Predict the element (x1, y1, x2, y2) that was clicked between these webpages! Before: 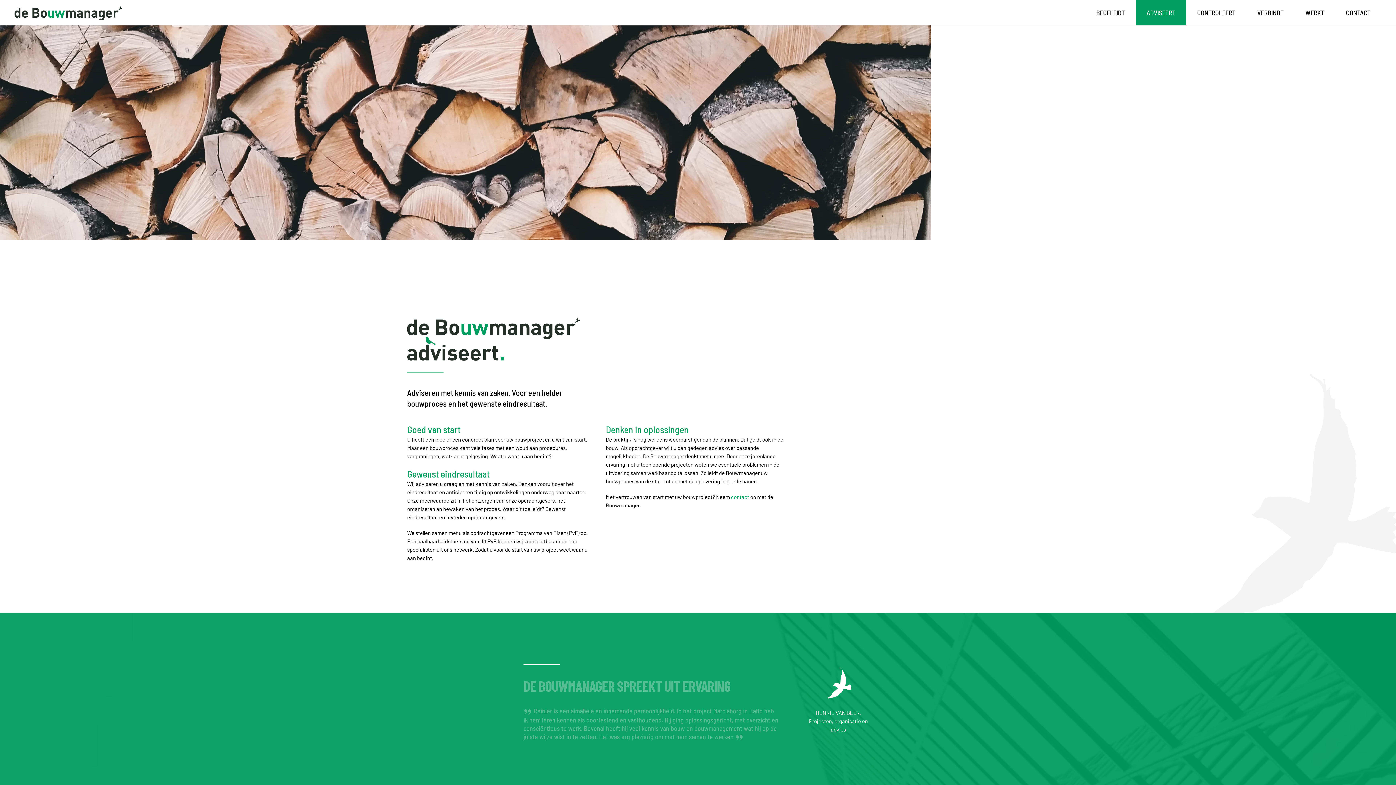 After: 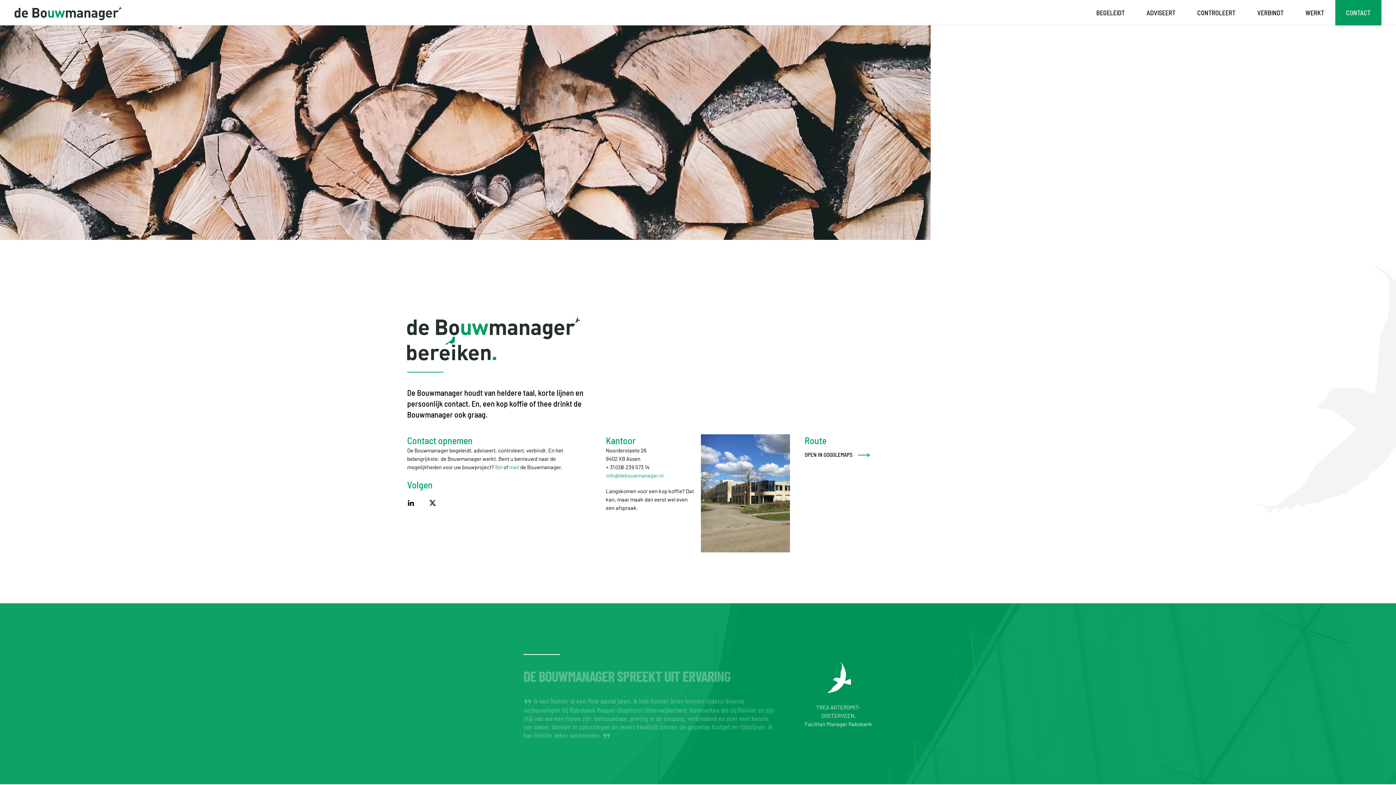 Action: label: CONTACT bbox: (1335, 0, 1381, 25)